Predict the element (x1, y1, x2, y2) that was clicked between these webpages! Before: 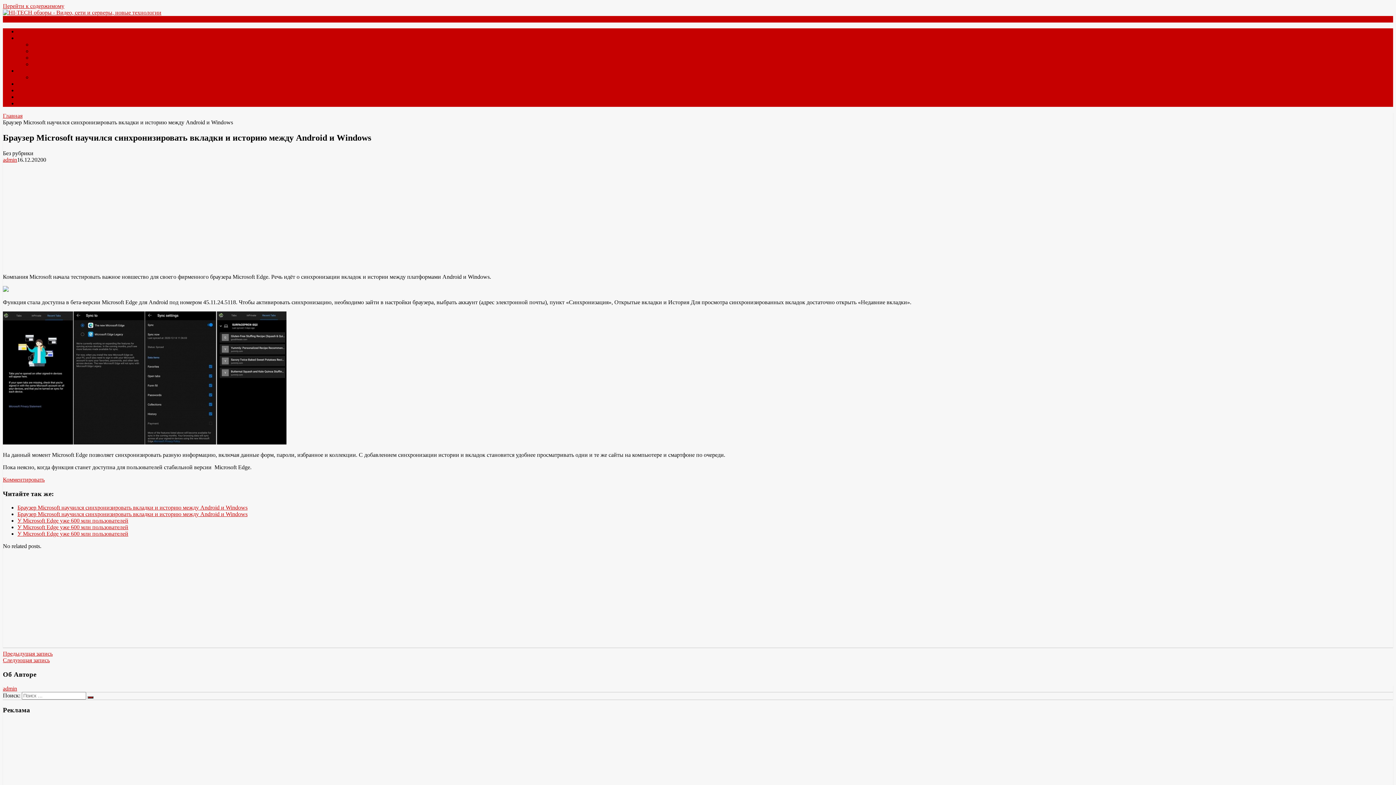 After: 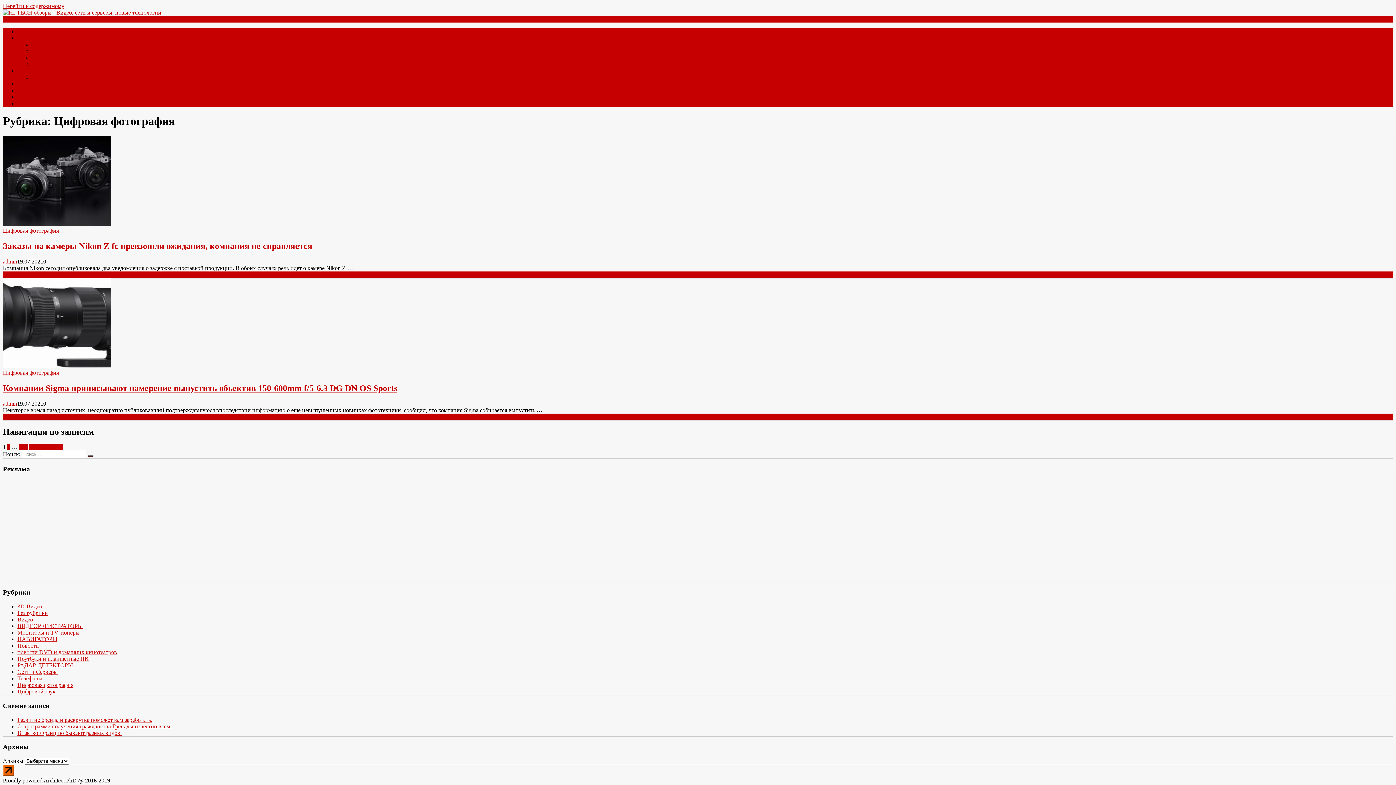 Action: label: Цифровая фотография bbox: (17, 93, 73, 100)